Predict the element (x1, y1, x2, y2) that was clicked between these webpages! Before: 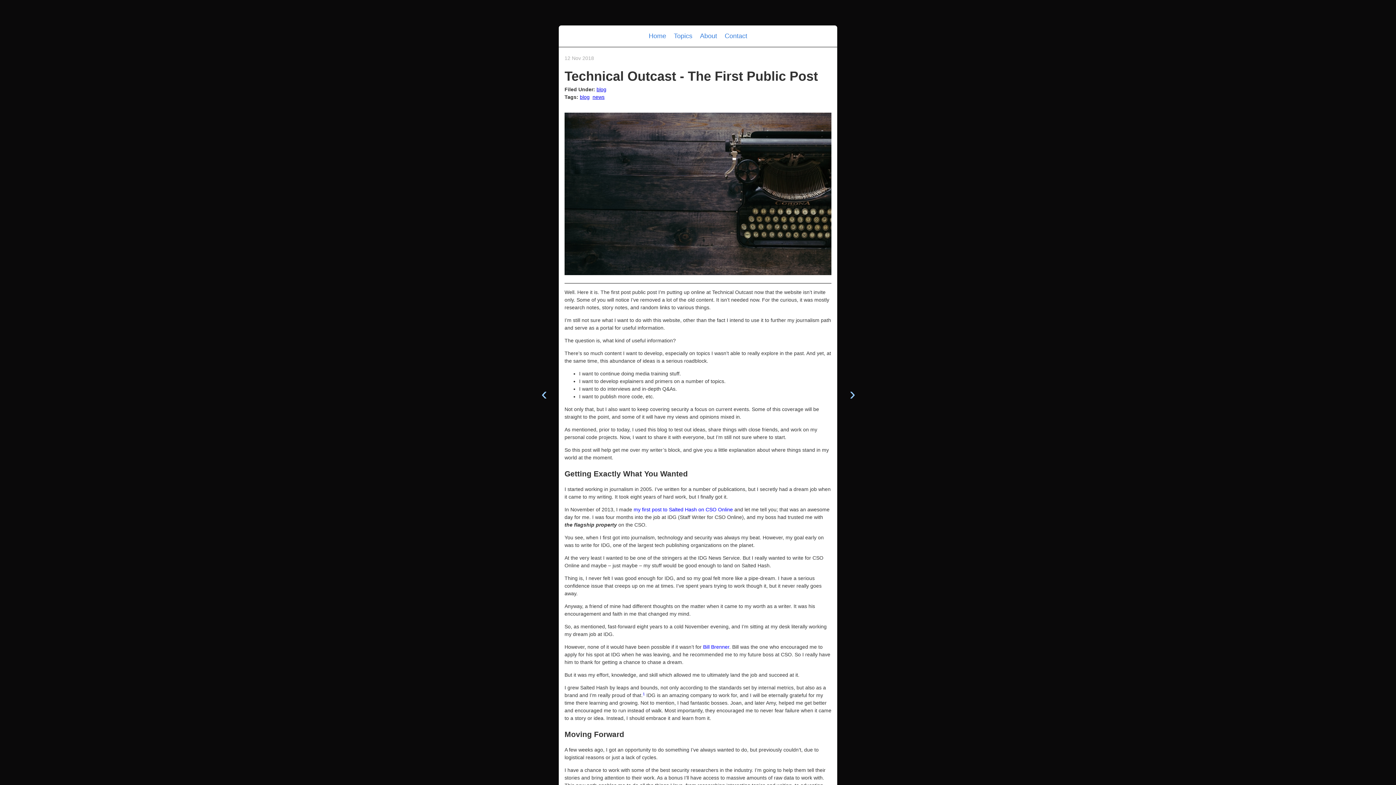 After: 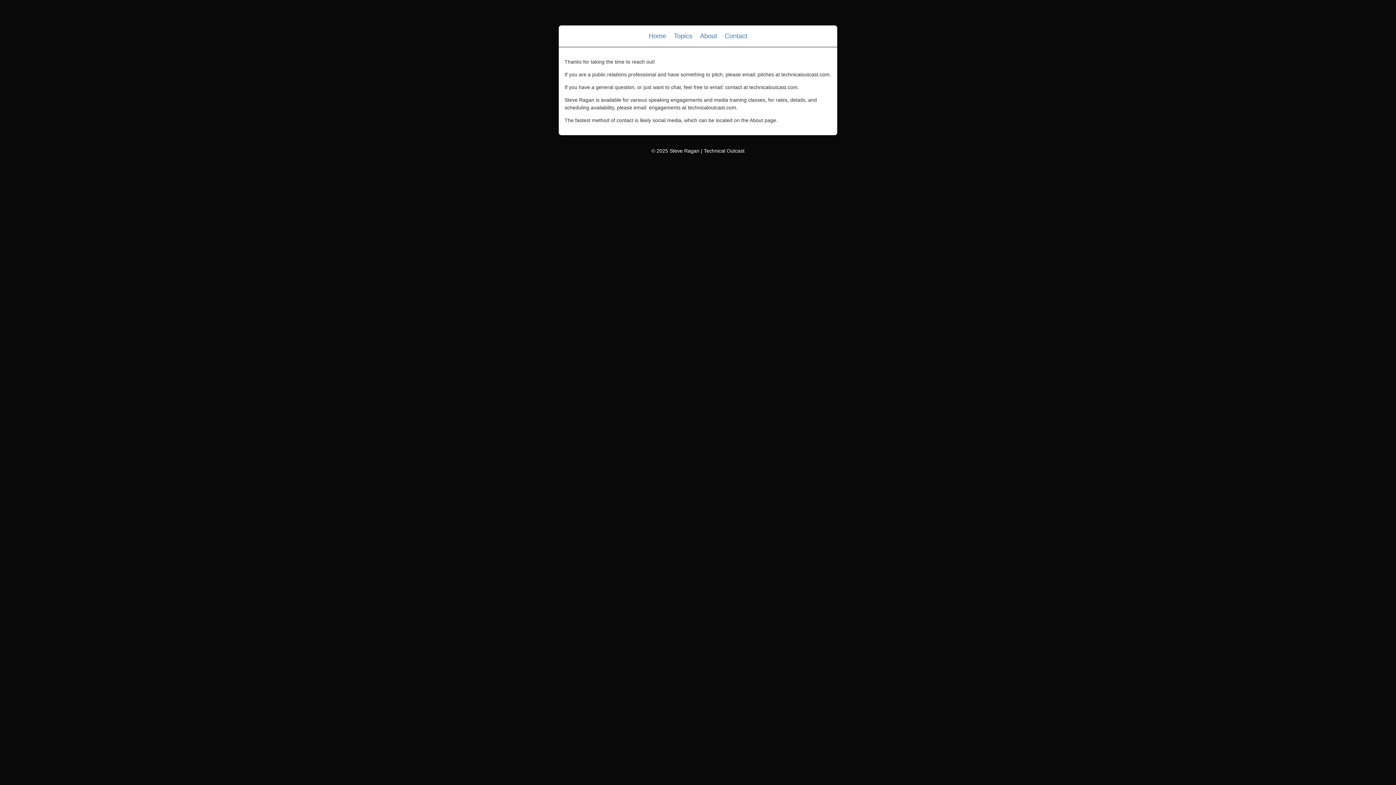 Action: bbox: (724, 30, 747, 41) label: Contact